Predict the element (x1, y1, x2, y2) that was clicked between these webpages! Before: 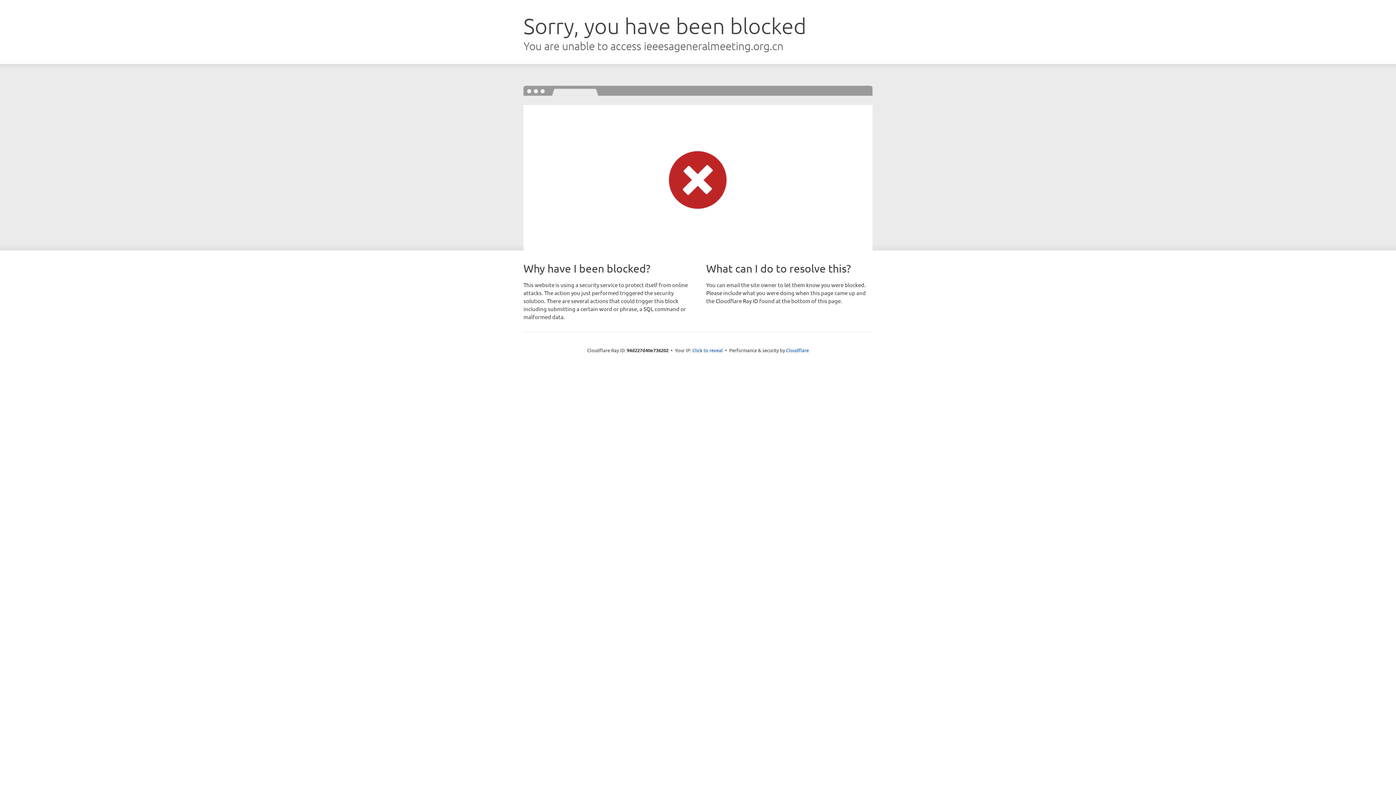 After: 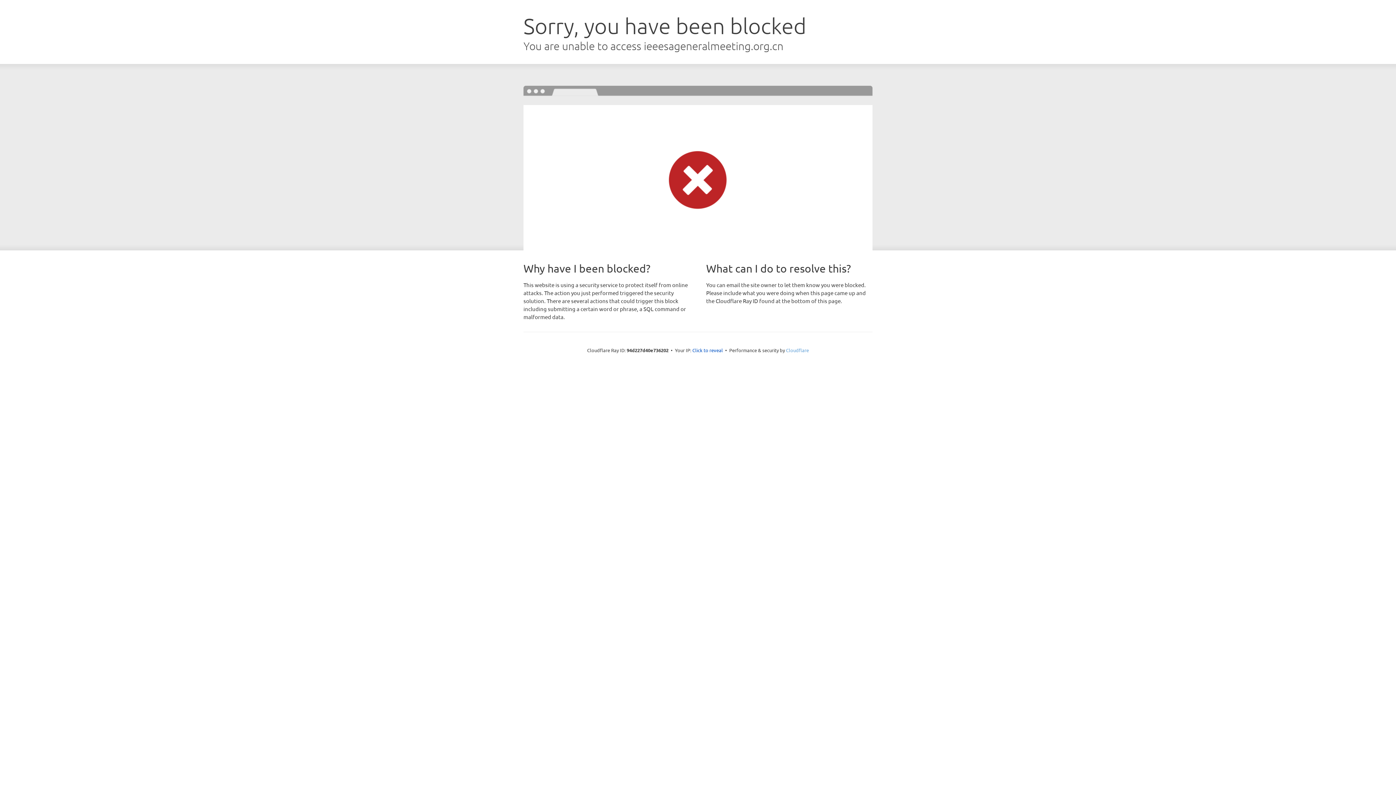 Action: label: Cloudflare bbox: (786, 347, 809, 353)